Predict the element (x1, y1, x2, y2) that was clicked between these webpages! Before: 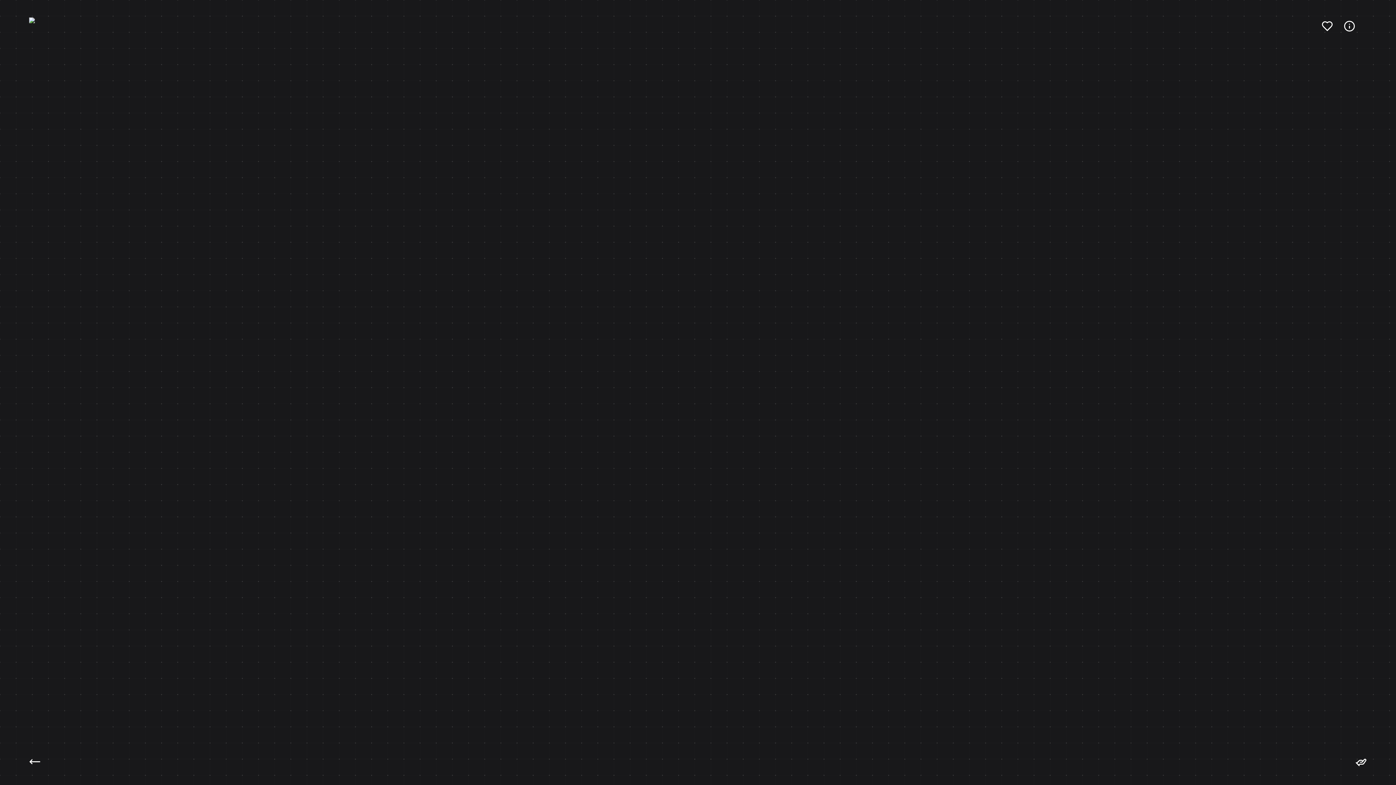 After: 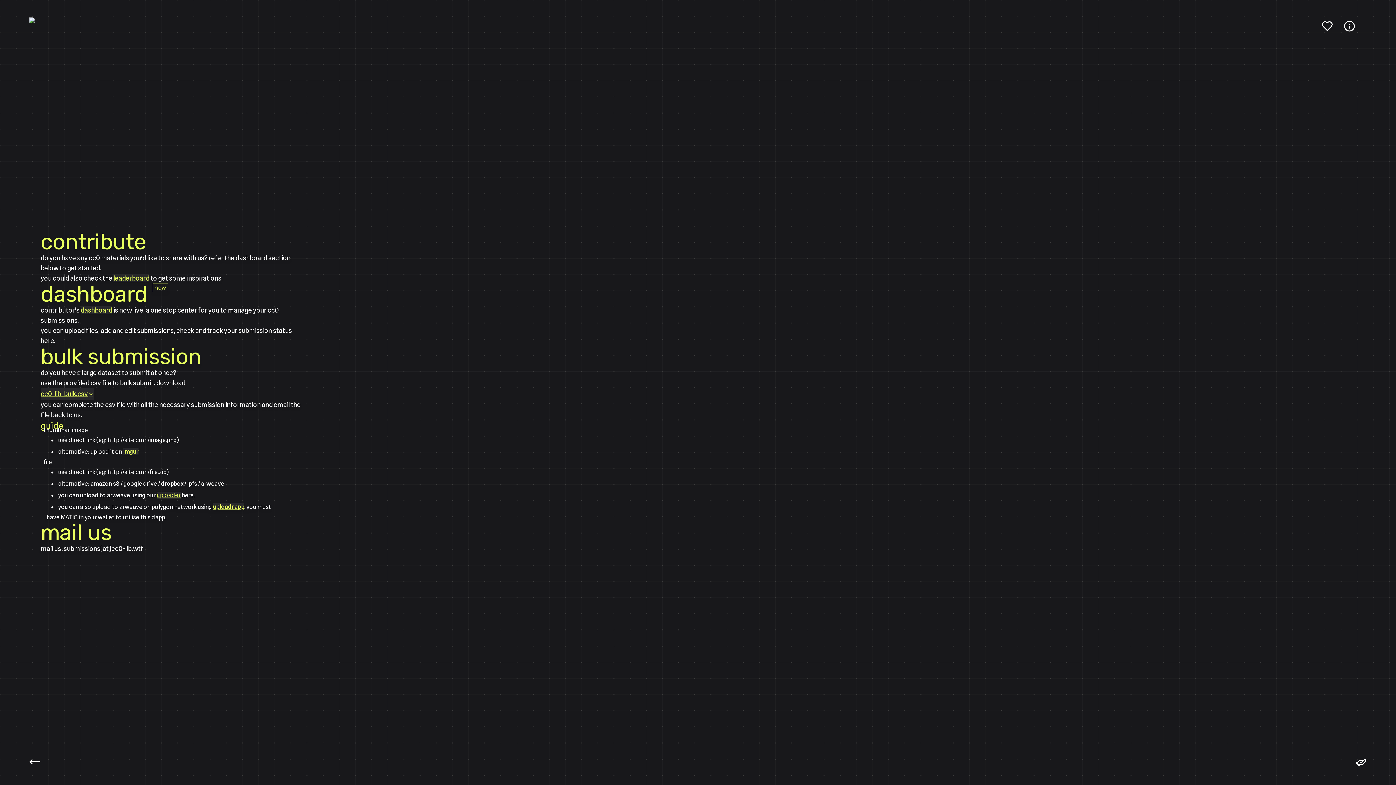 Action: bbox: (1326, 756, 1367, 768) label: contribute